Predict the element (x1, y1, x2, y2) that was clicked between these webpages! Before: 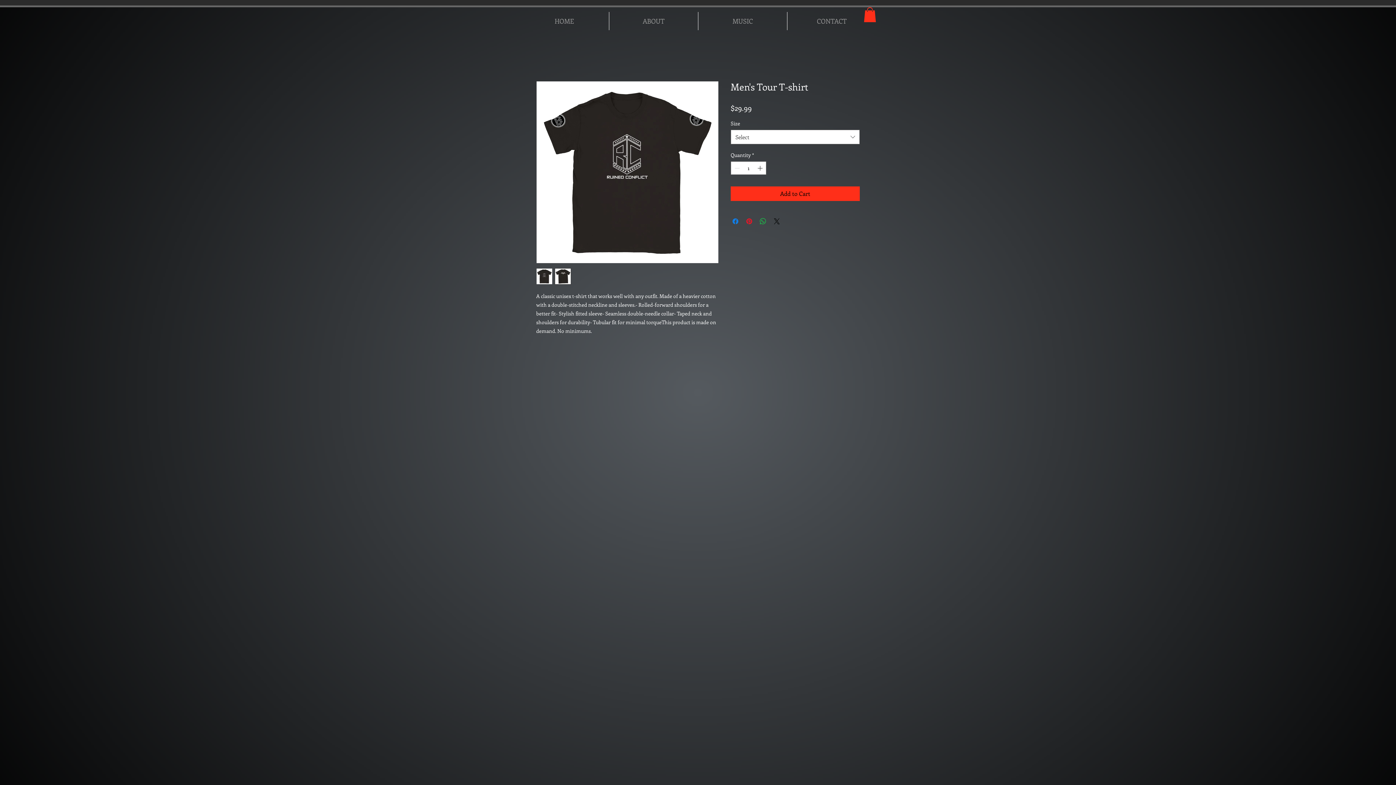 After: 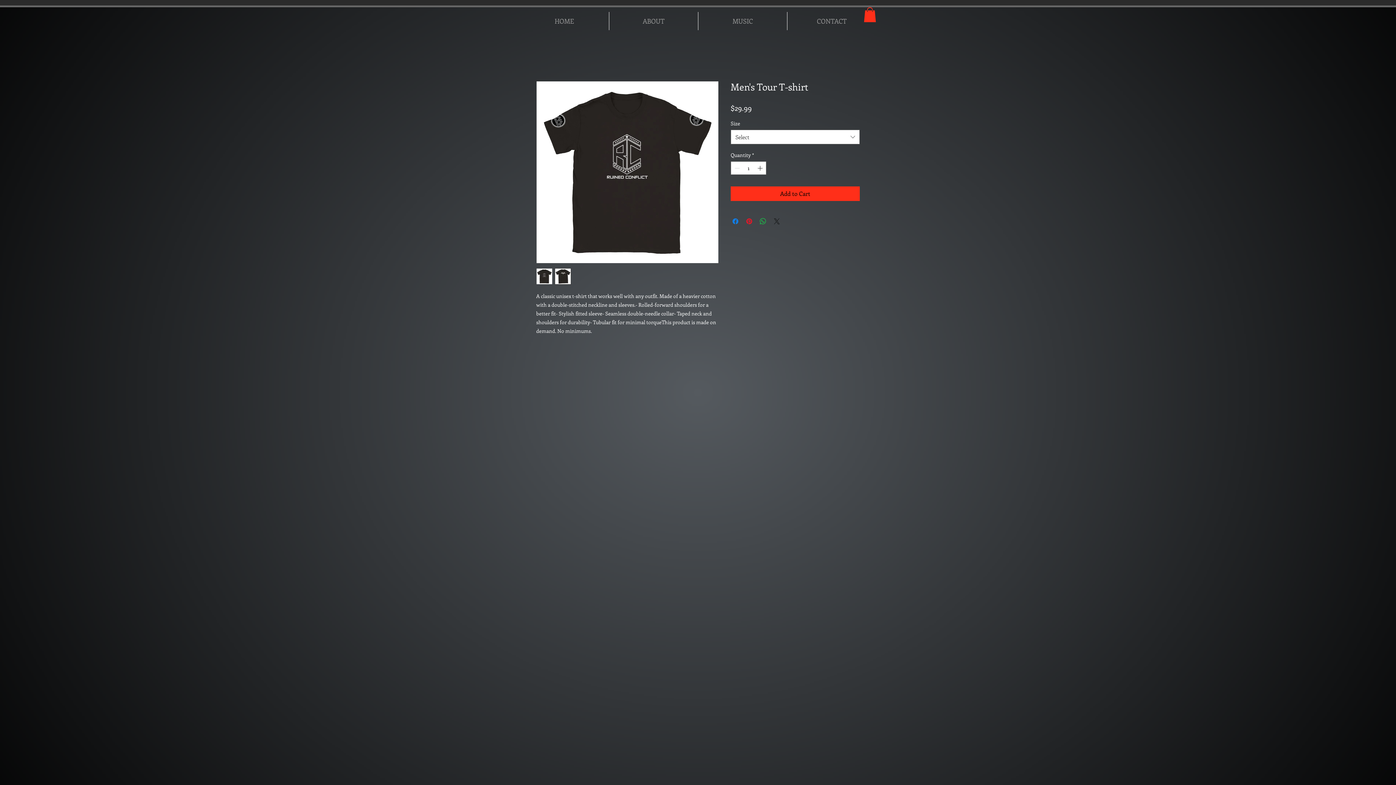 Action: bbox: (772, 217, 781, 225) label: Share on X